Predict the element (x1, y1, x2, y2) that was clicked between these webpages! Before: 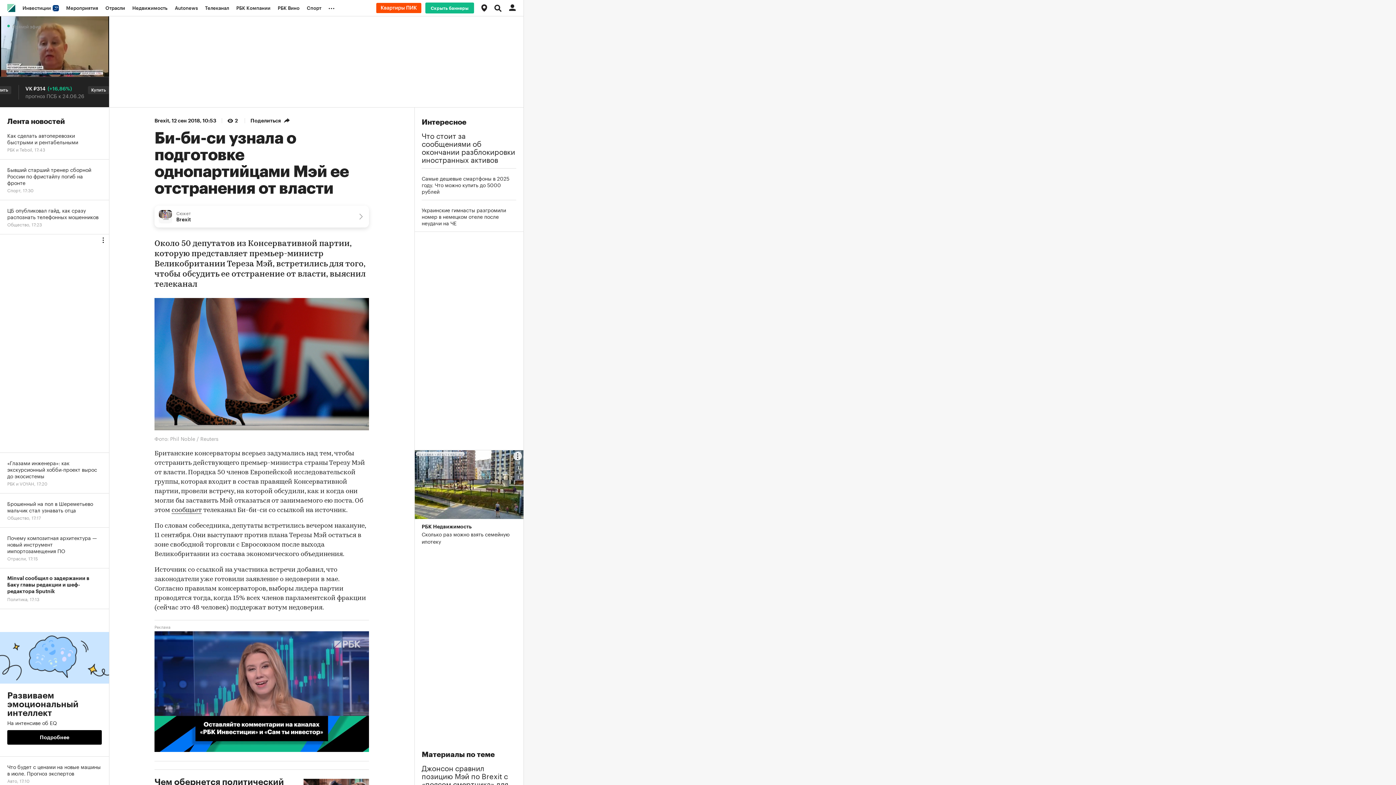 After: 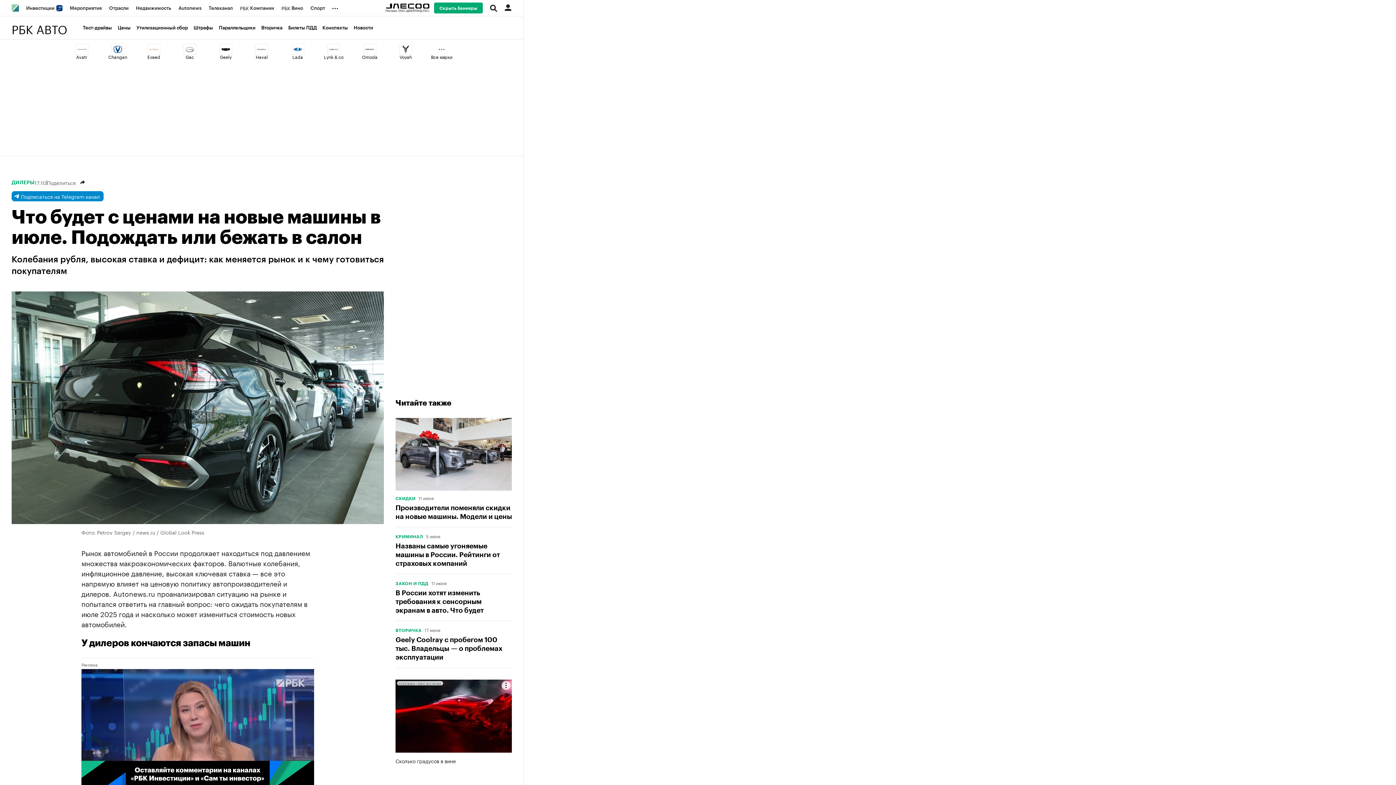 Action: bbox: (0, 757, 109, 791) label: Что будет с ценами на новые машины в июле. Прогноз экспертов
Авто, 17:10